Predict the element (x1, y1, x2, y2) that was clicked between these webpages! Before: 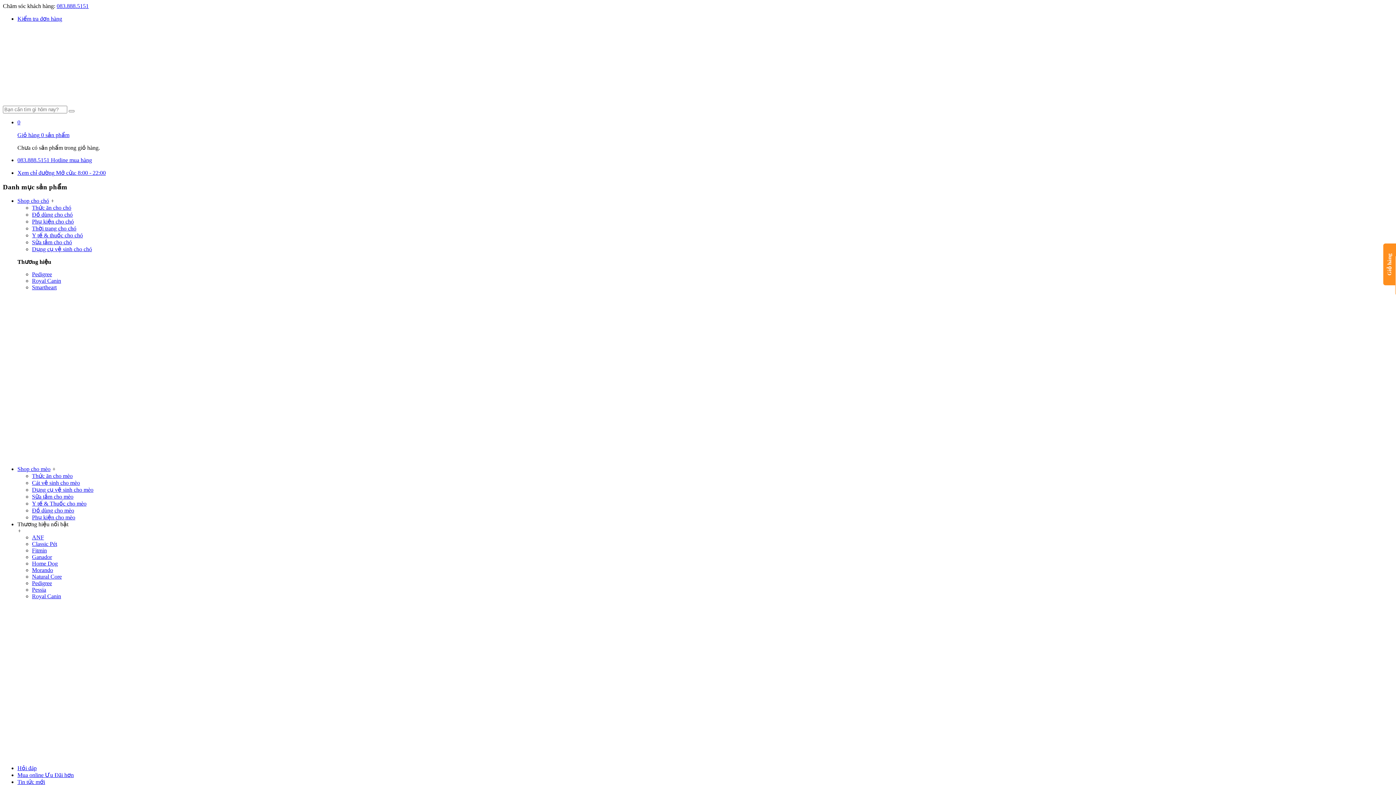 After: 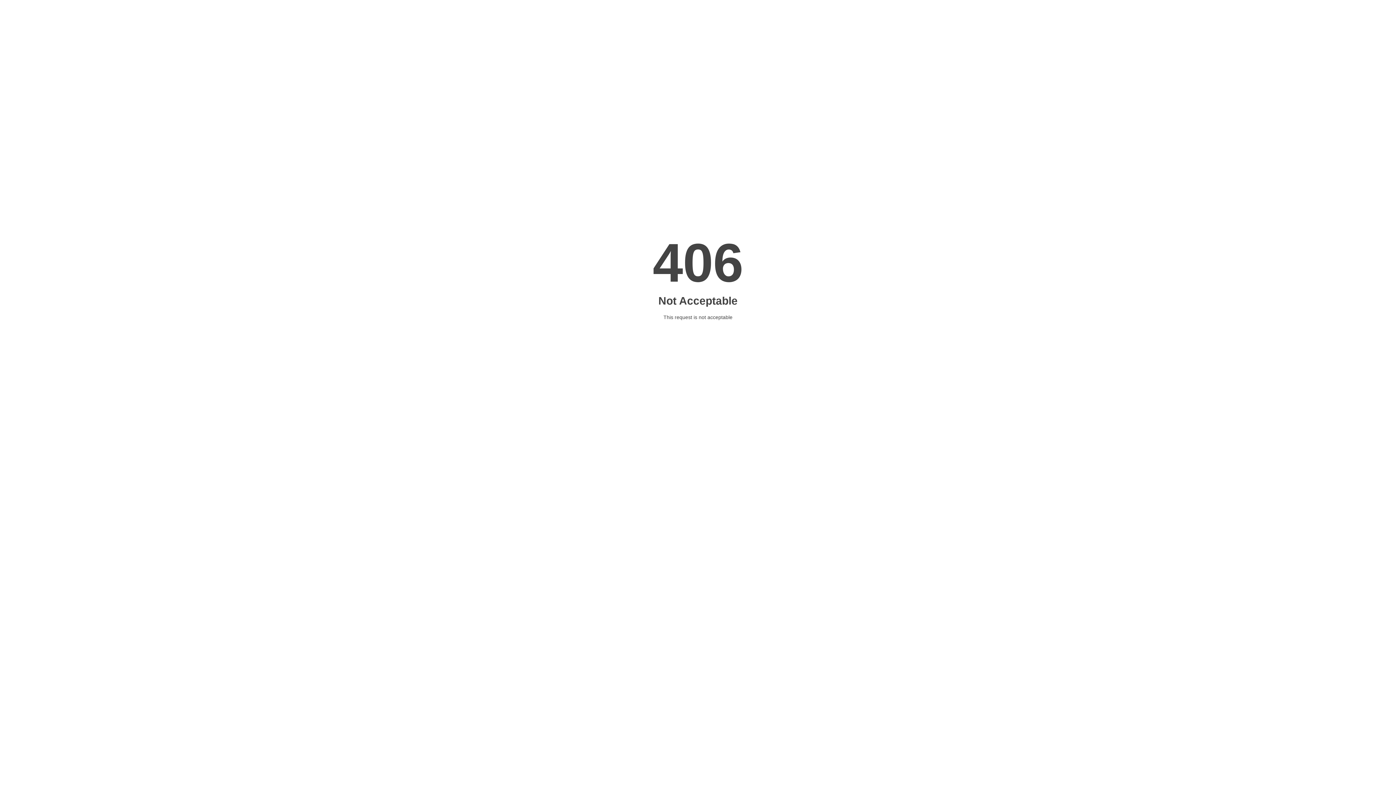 Action: bbox: (32, 500, 86, 507) label: Y tế & Thuốc cho mèo